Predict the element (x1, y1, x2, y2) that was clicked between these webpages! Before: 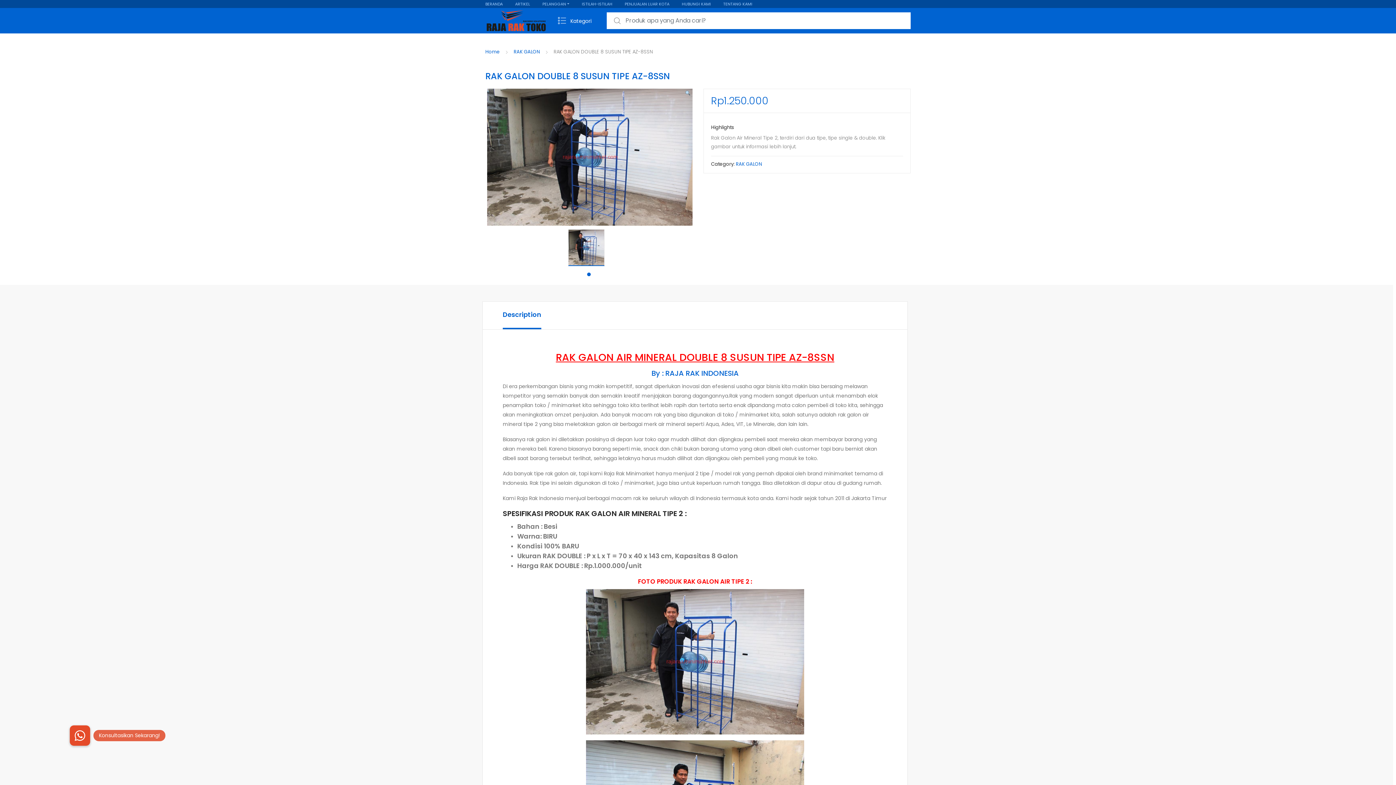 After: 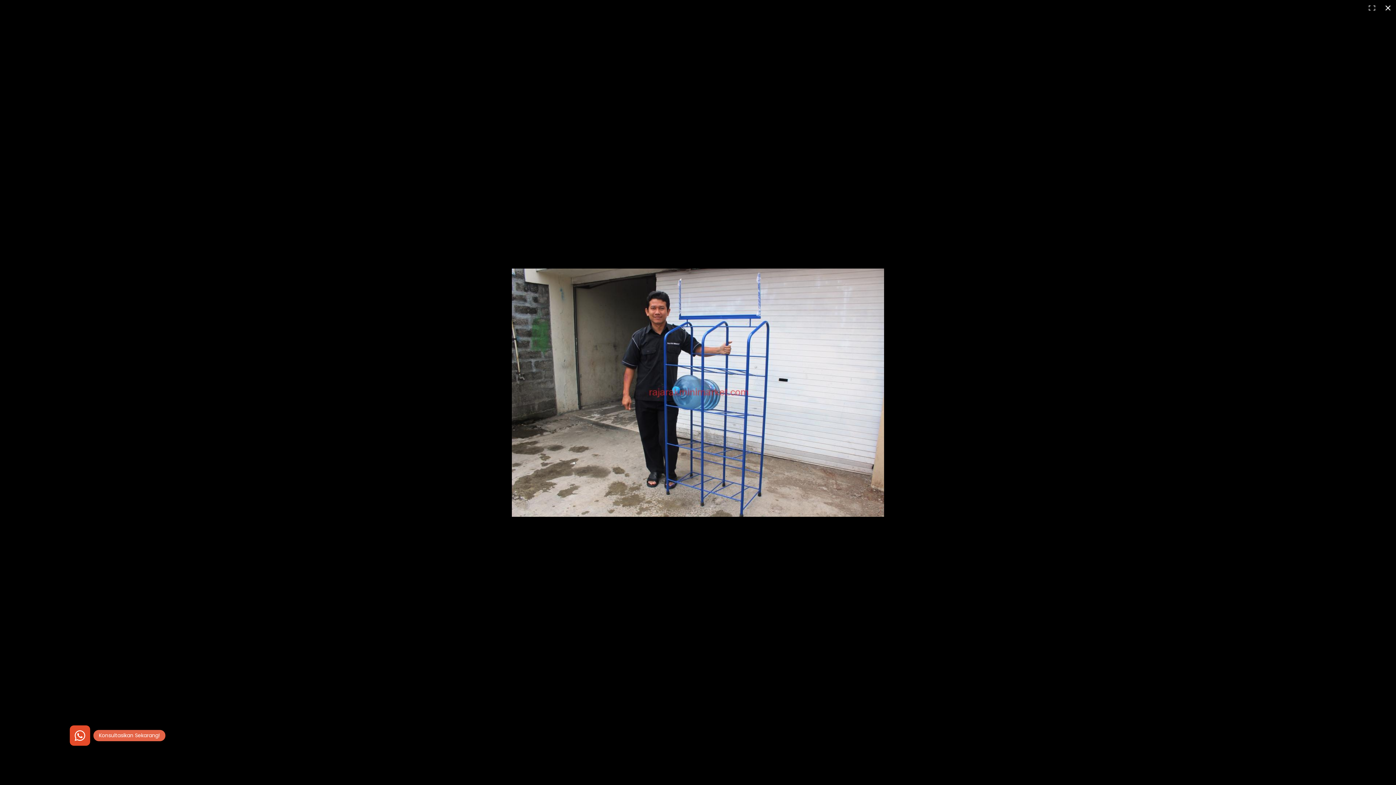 Action: bbox: (684, 88, 692, 98) label: View full-screen image gallery